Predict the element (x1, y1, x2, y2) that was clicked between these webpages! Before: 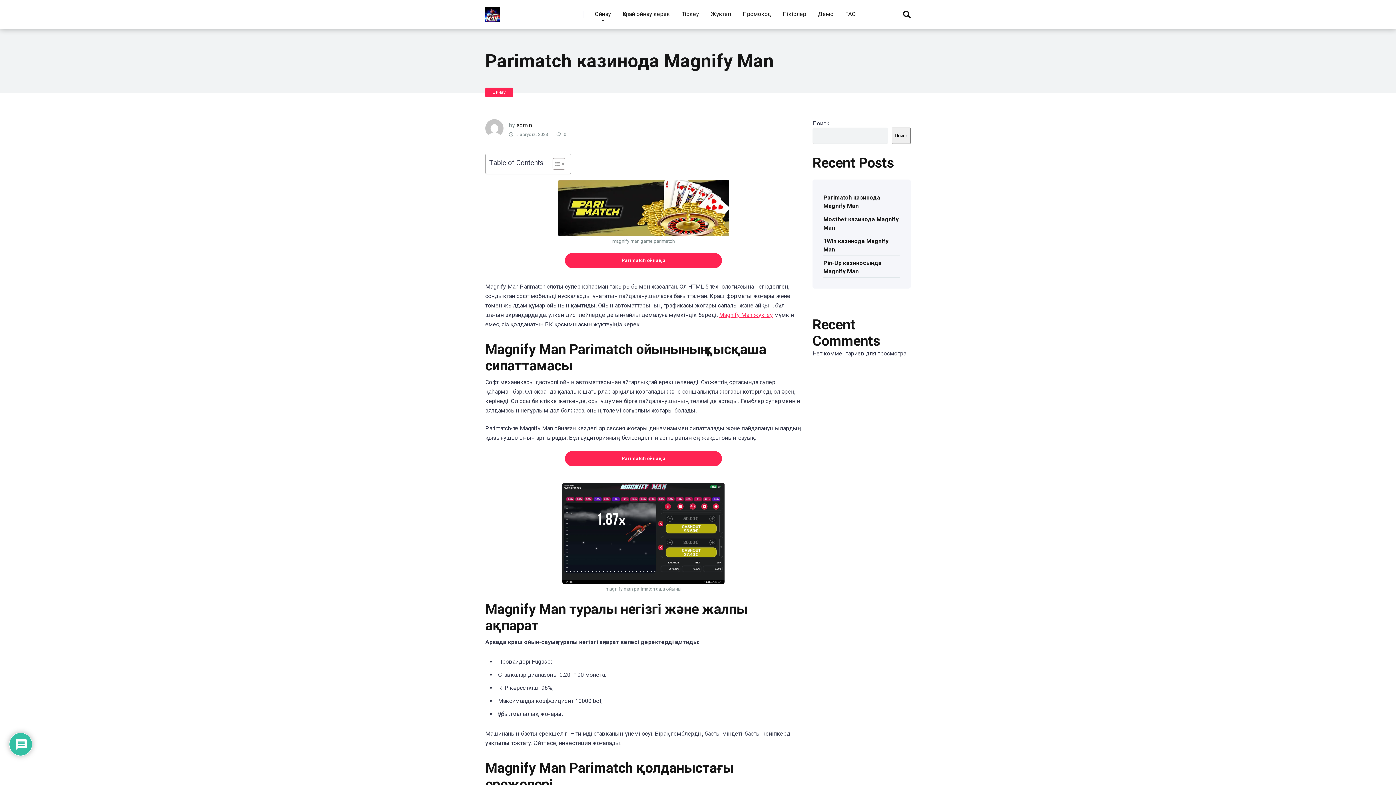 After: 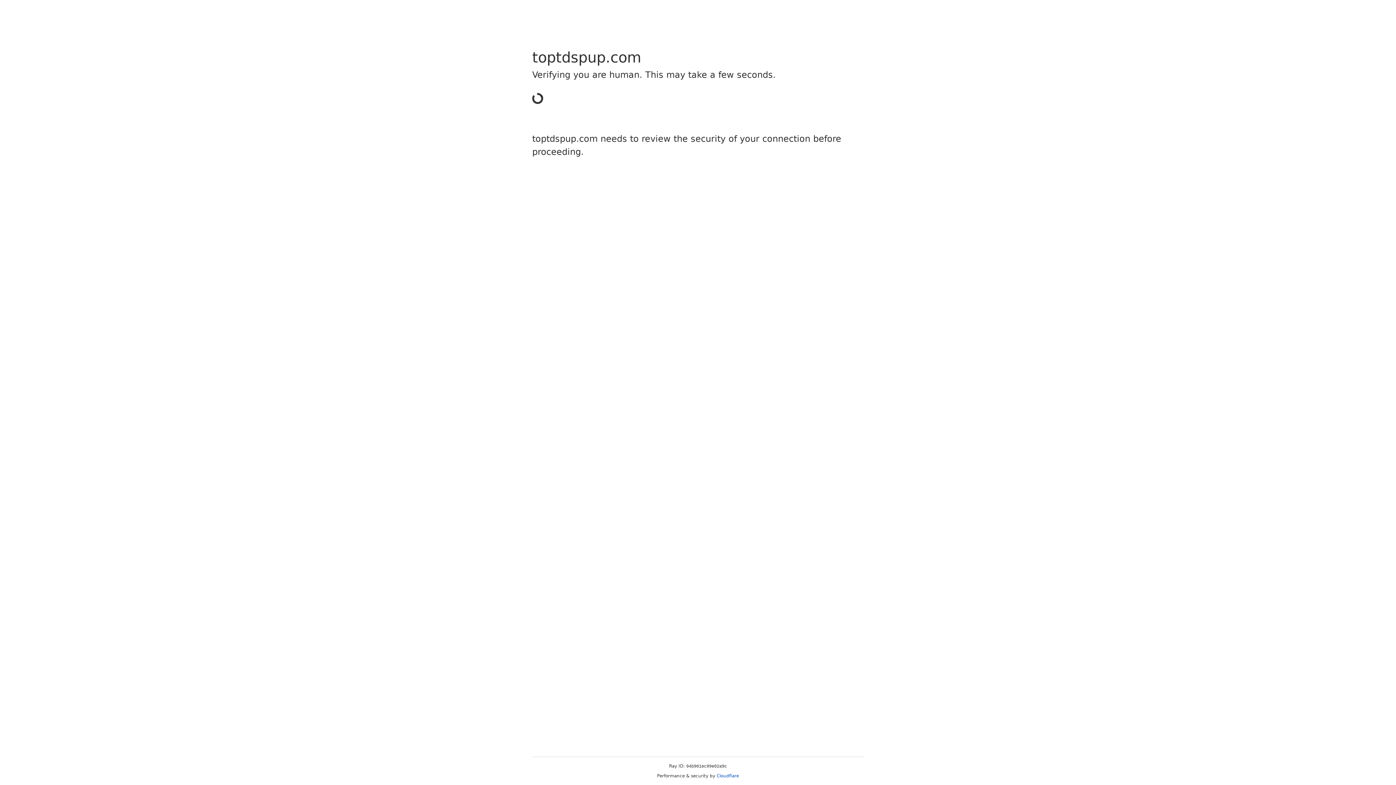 Action: label: Parimatch ойнаңыз bbox: (565, 253, 722, 268)